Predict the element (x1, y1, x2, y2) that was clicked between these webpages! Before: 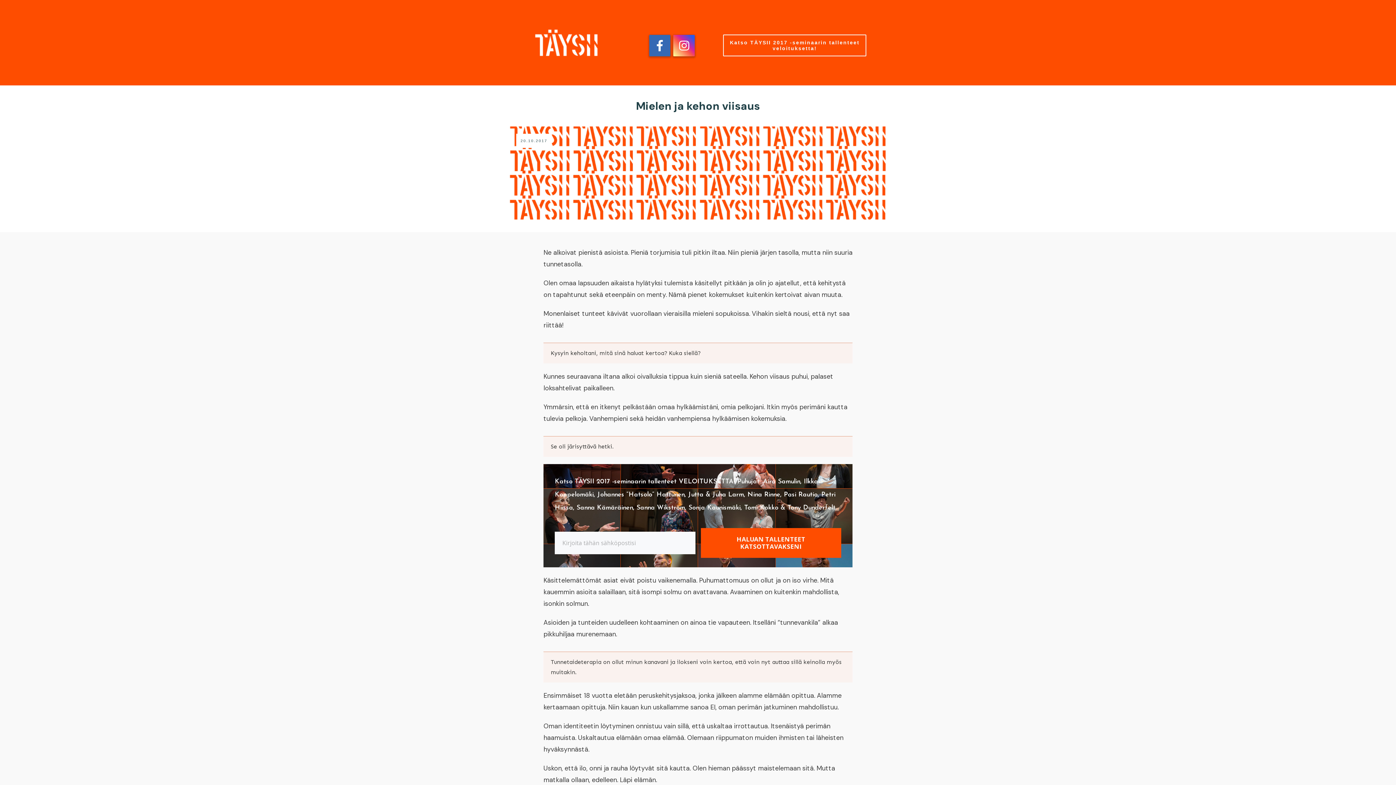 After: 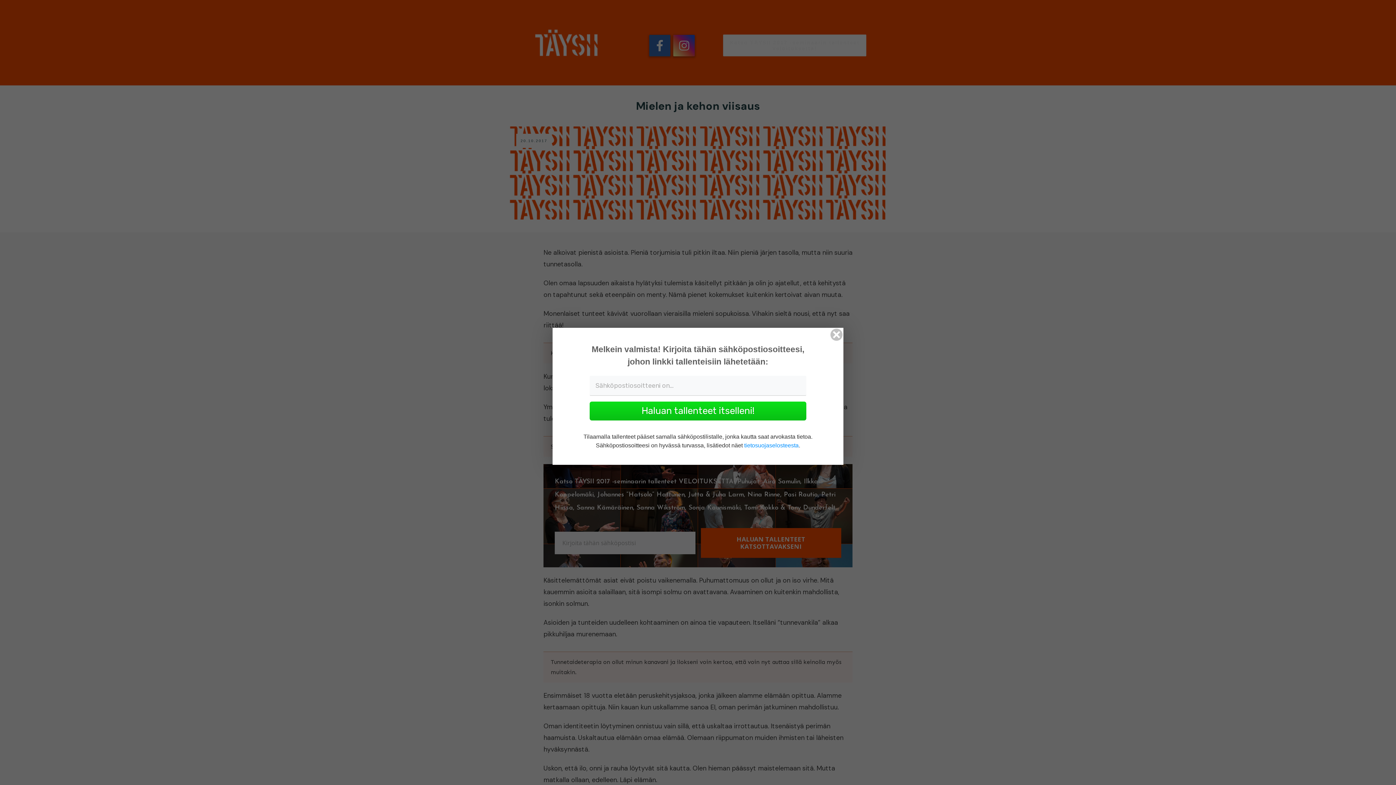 Action: label: Katso TÄYSII 2017 -seminaarin tallenteet veloituksetta! bbox: (723, 34, 866, 56)